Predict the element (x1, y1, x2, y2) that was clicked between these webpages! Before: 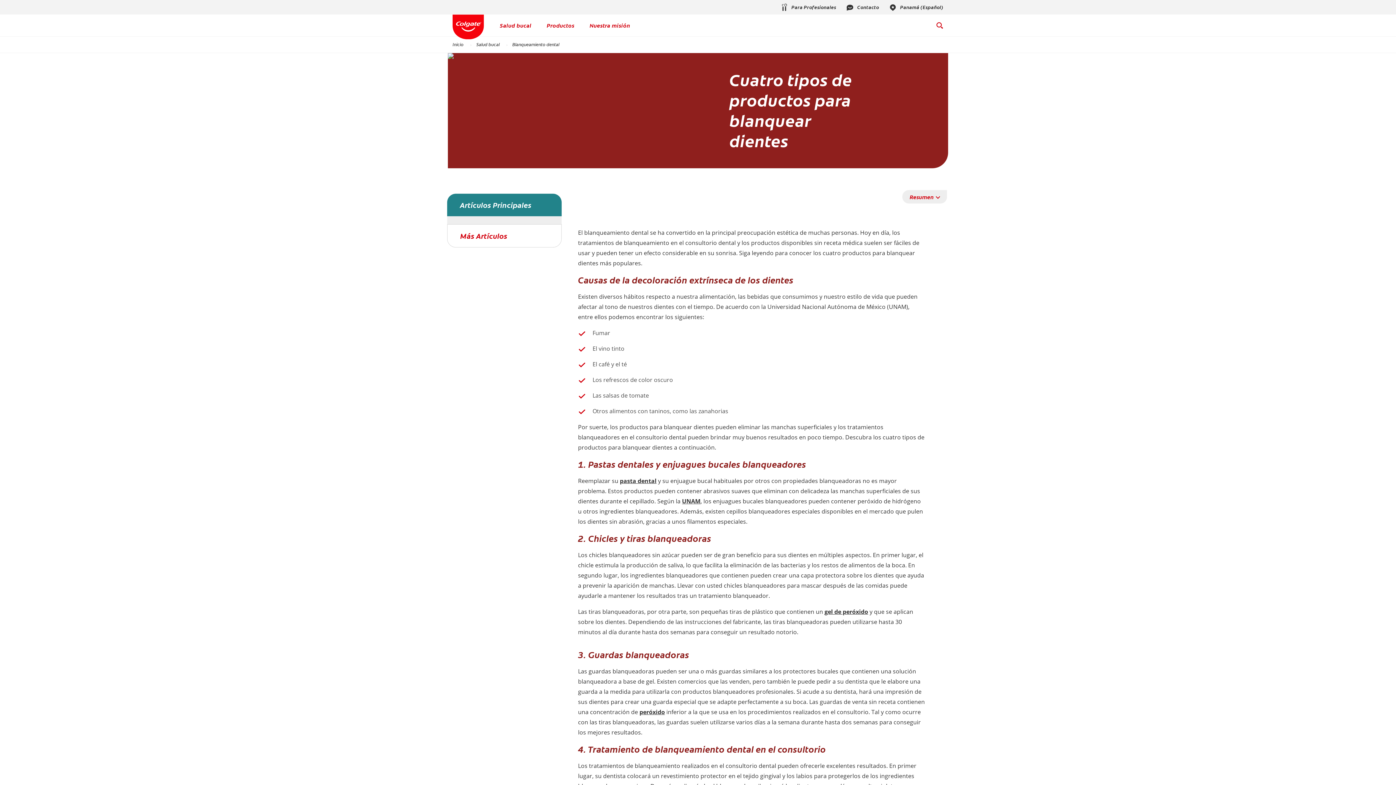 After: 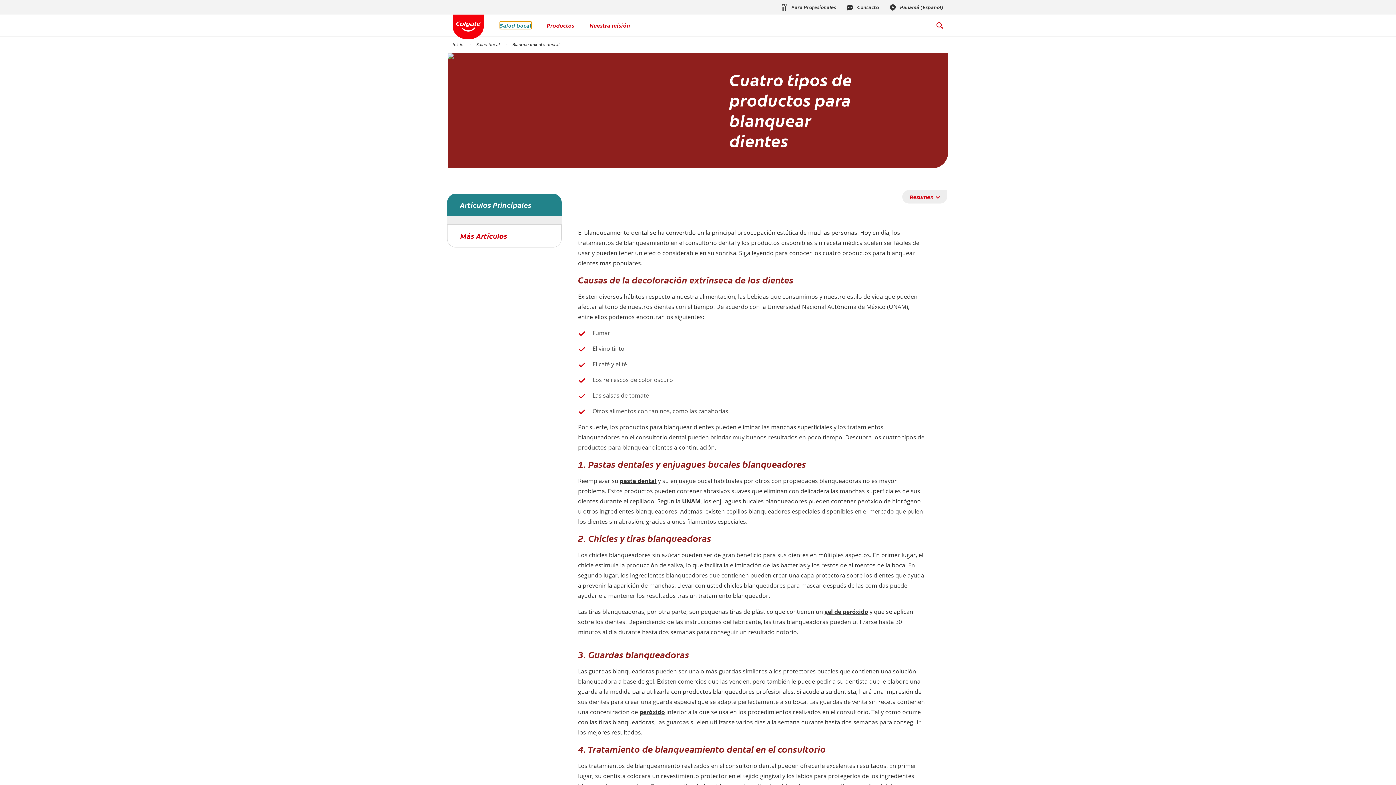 Action: bbox: (500, 21, 531, 29) label: Salud bucal